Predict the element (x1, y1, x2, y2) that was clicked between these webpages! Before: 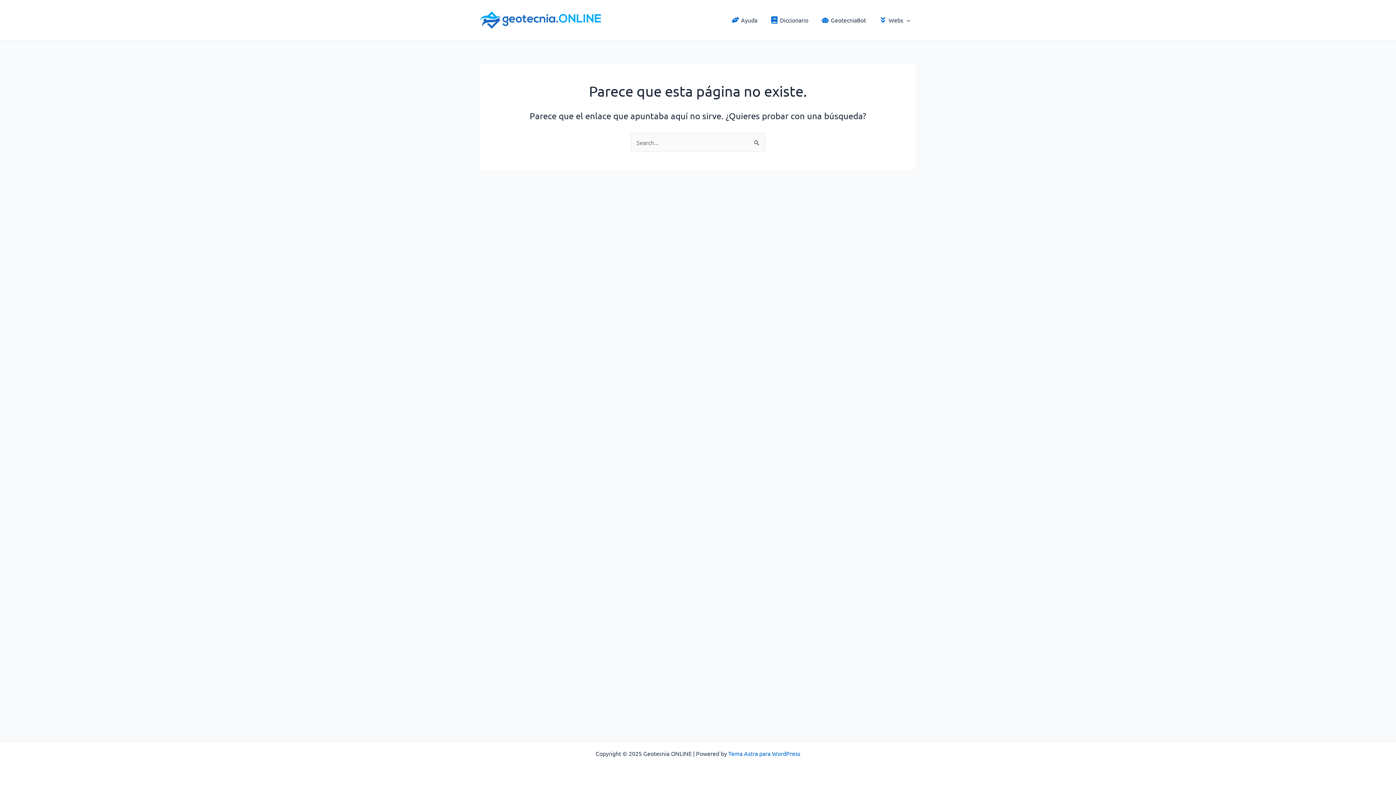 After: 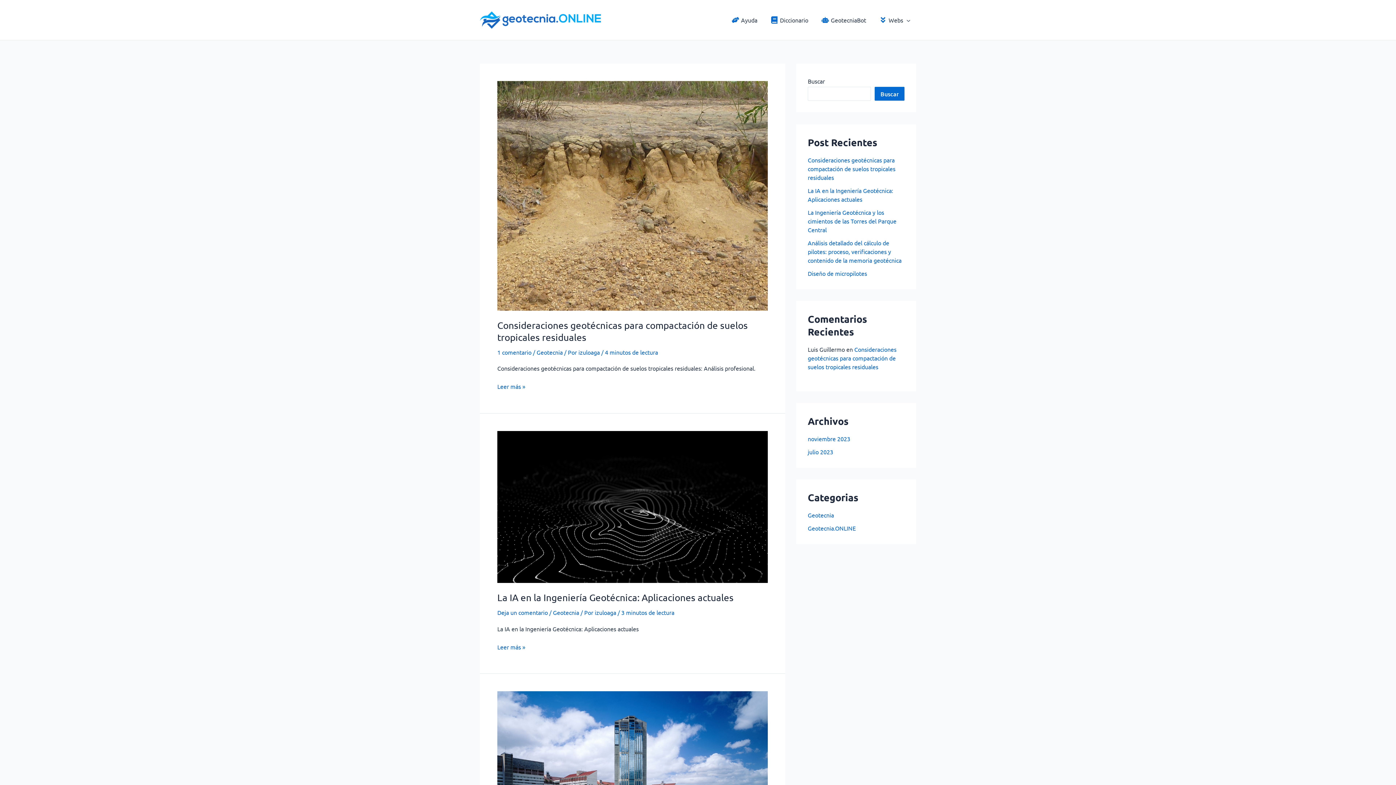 Action: bbox: (480, 15, 601, 22)